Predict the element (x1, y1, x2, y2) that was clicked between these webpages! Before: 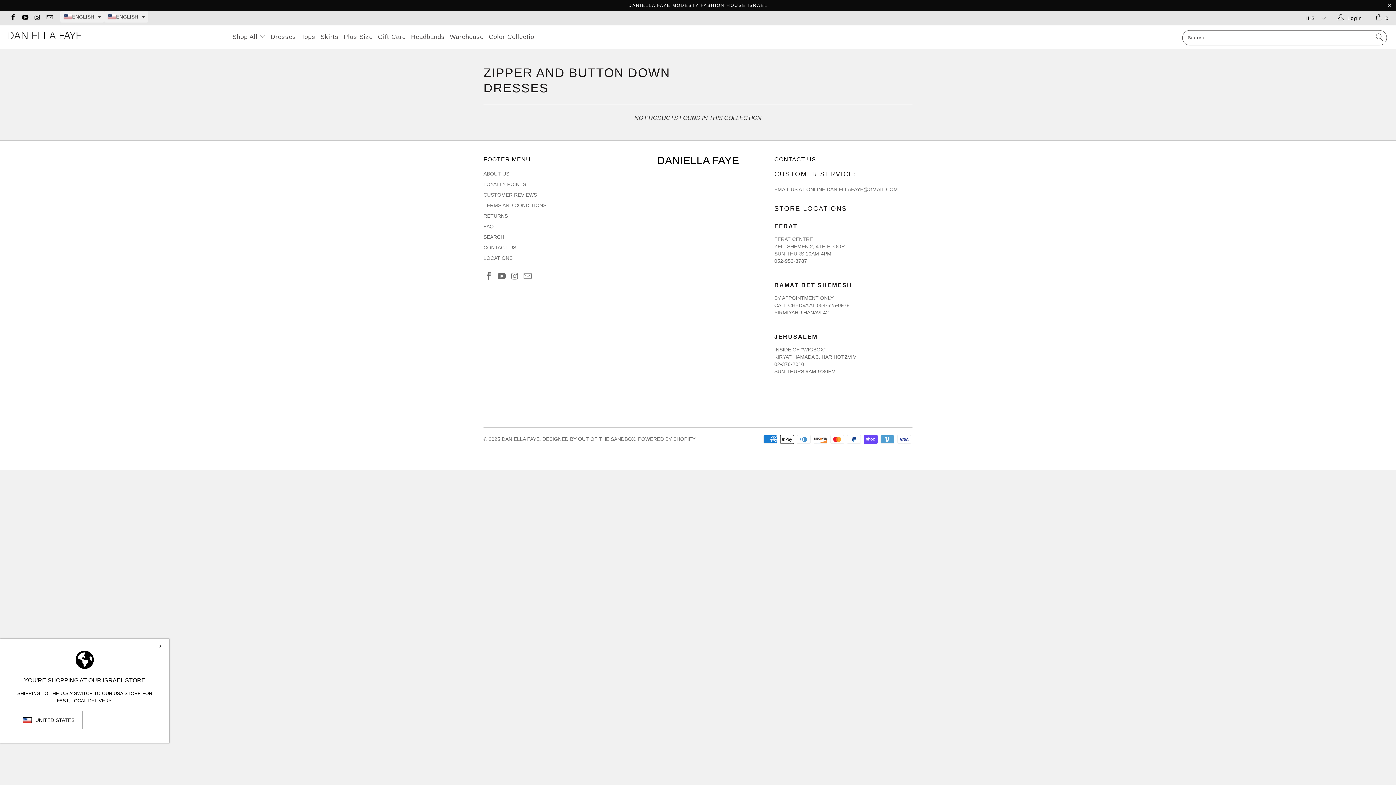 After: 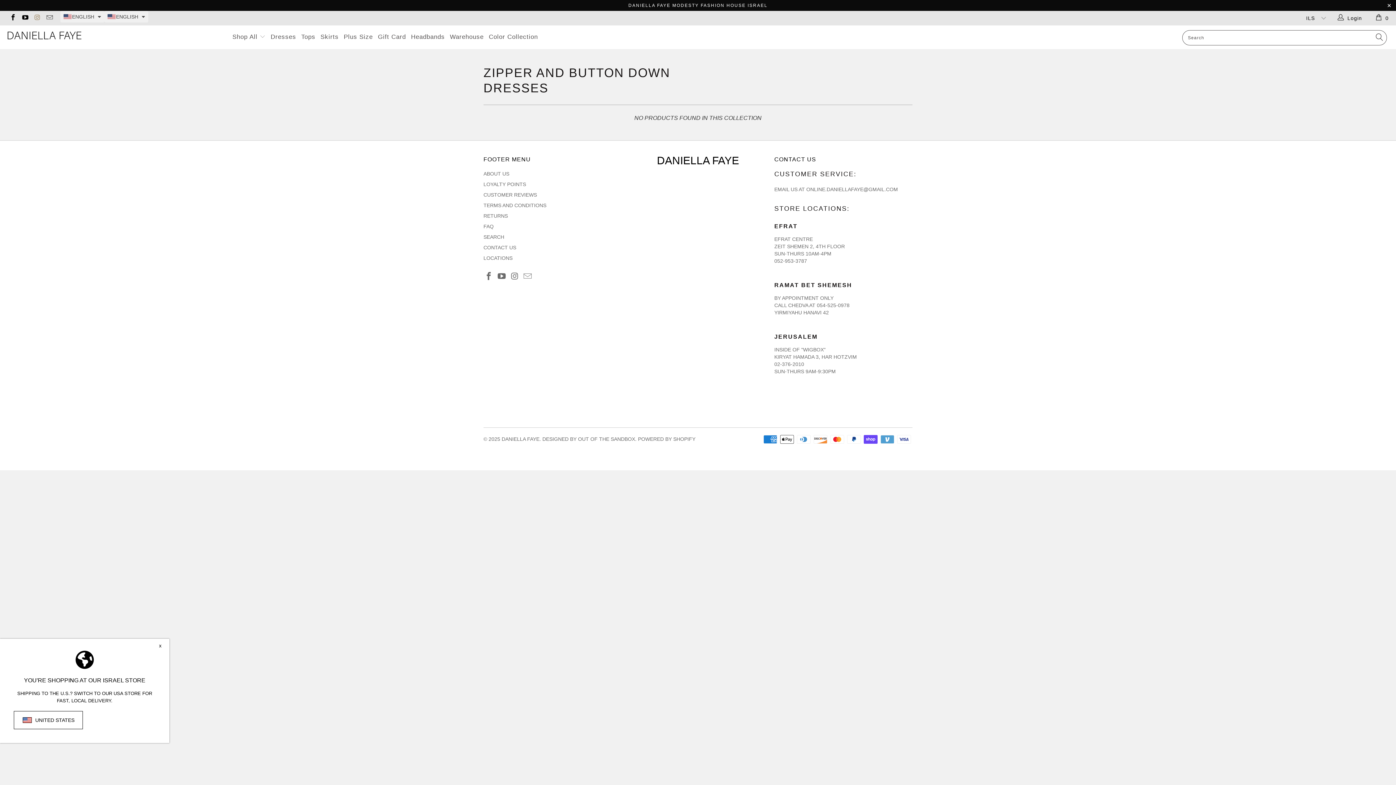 Action: bbox: (33, 15, 40, 21)